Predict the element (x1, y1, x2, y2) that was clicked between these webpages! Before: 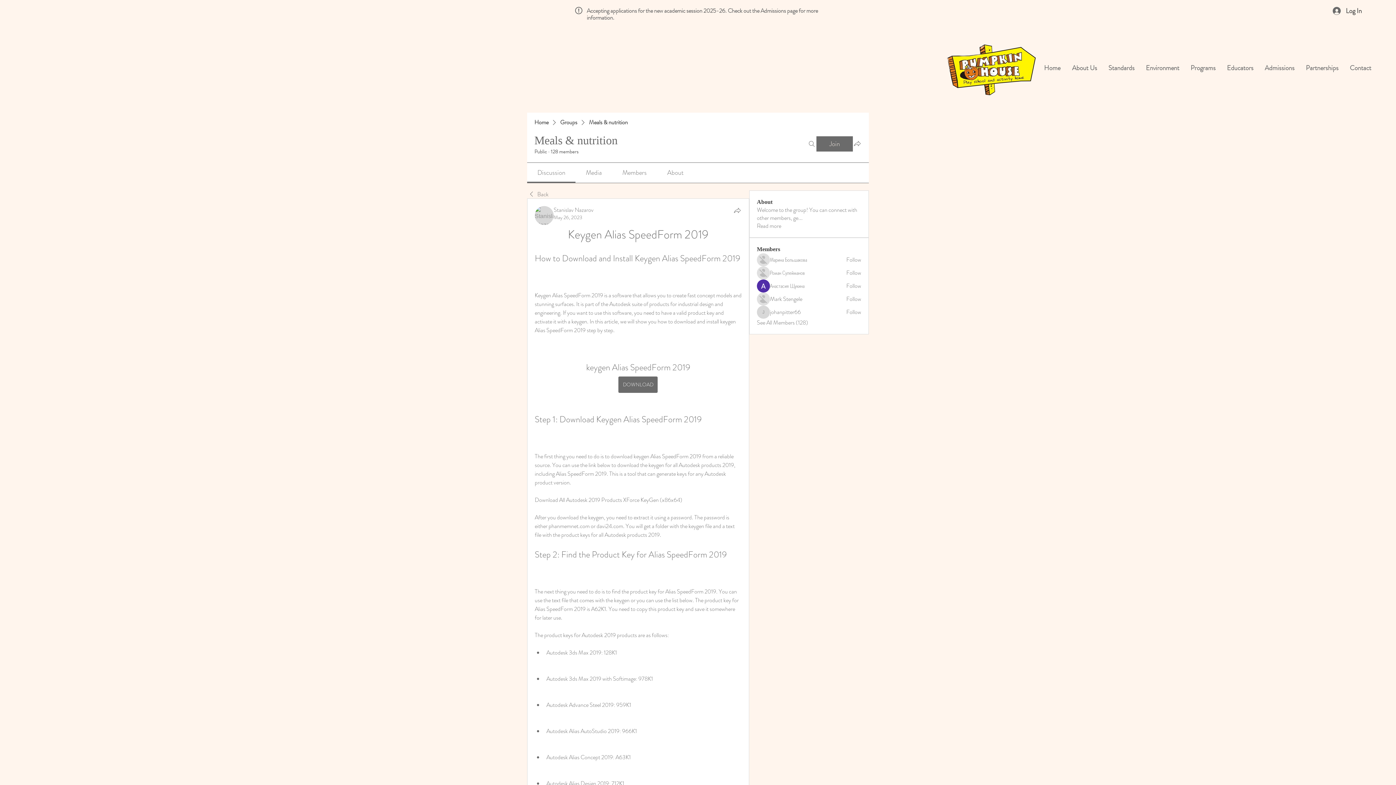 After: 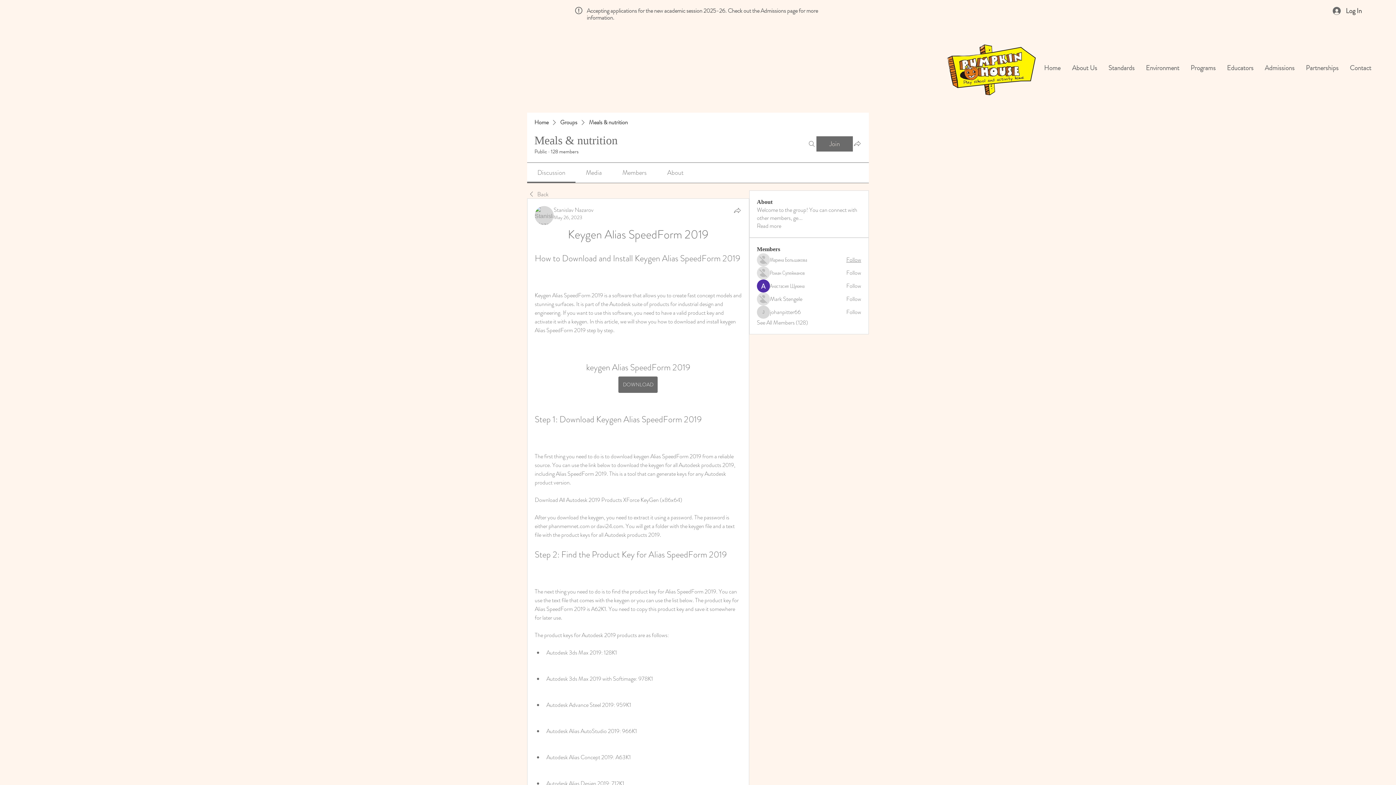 Action: label: Follow bbox: (846, 256, 861, 264)